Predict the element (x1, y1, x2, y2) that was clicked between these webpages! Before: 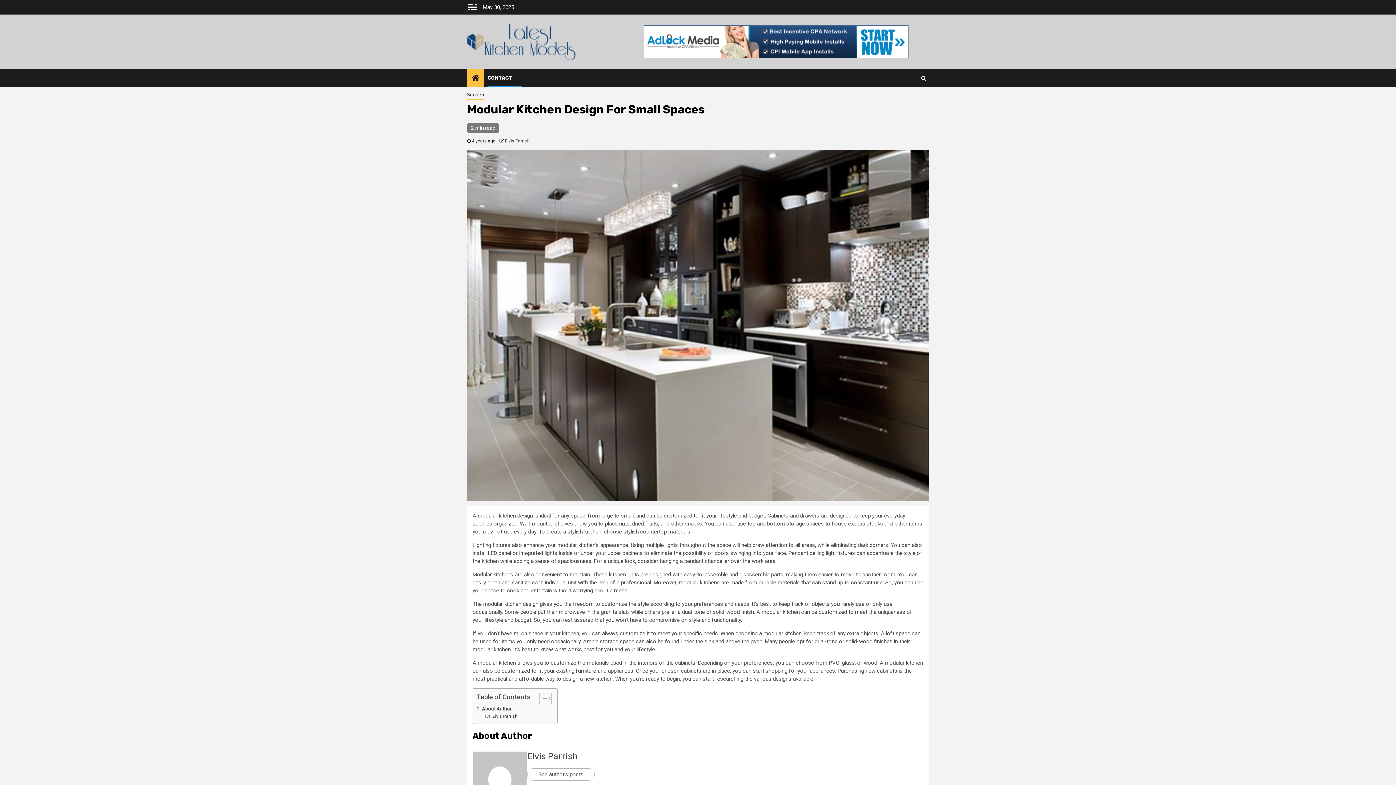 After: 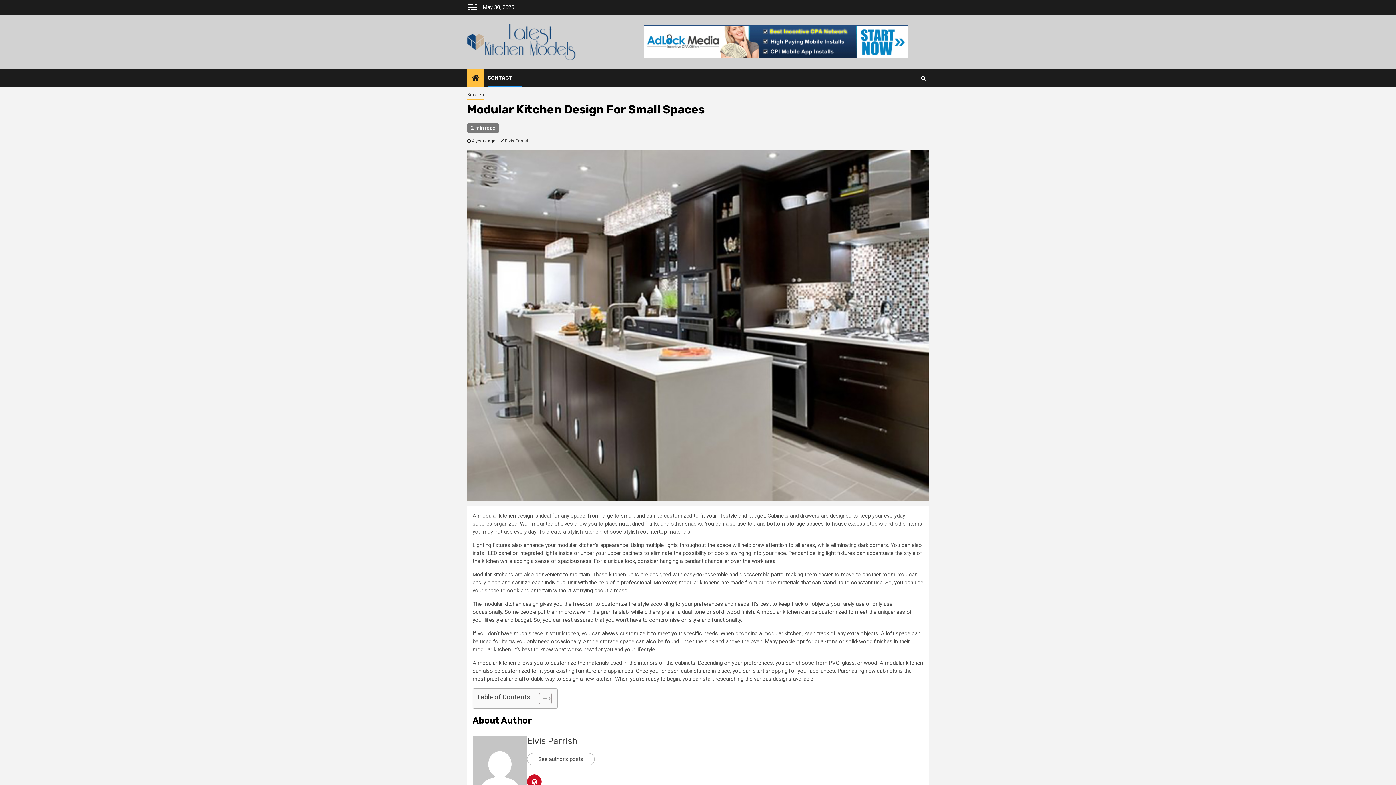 Action: label: Toggle Table of Content bbox: (533, 692, 550, 705)